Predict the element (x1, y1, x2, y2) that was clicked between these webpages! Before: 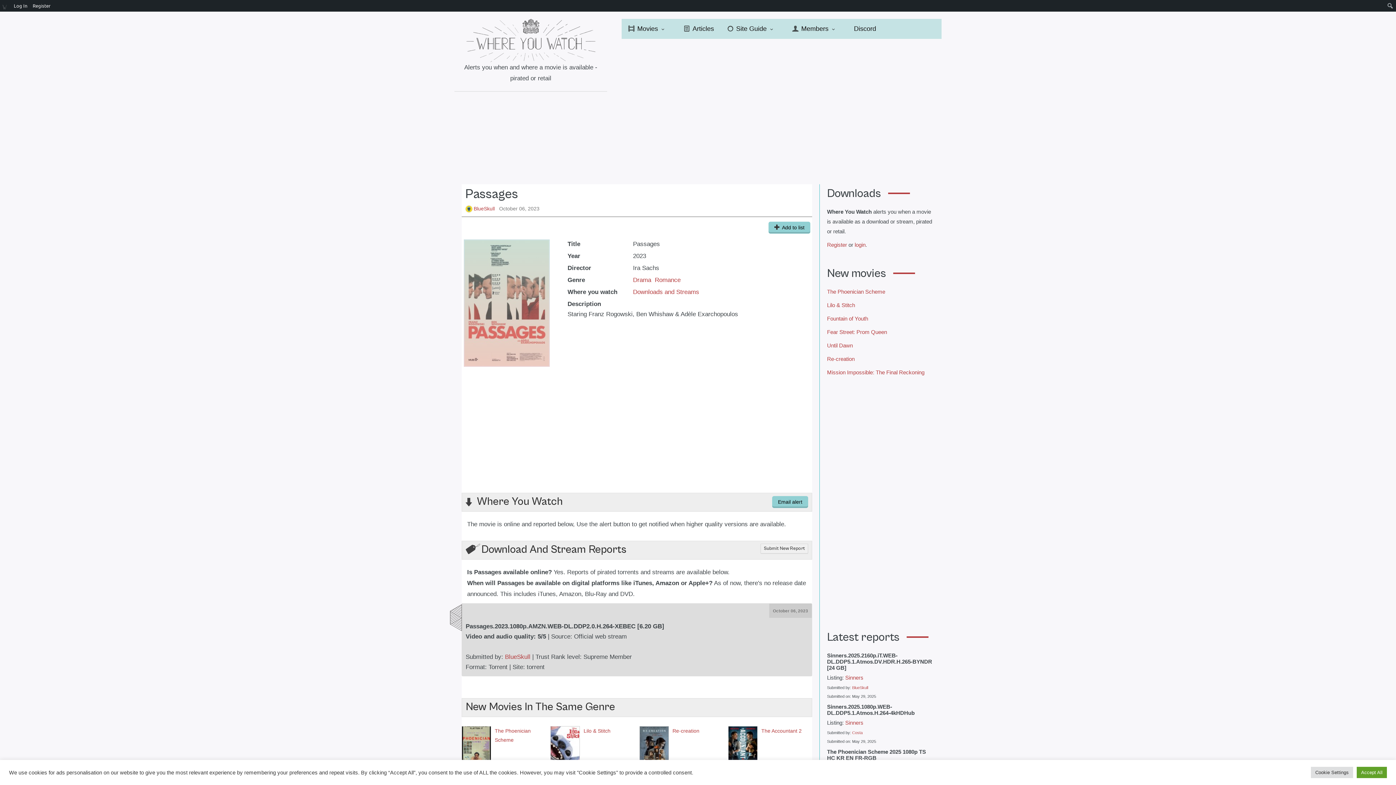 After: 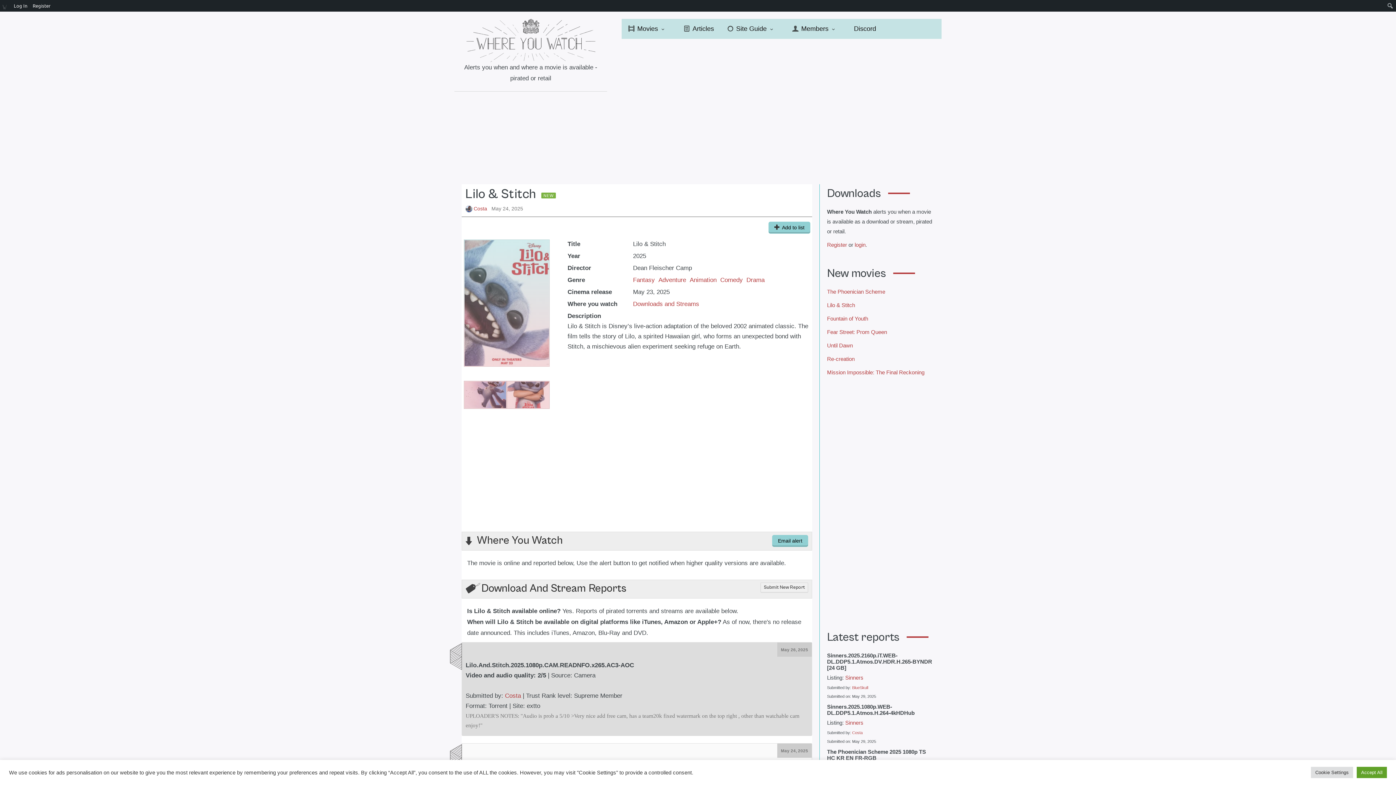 Action: bbox: (827, 302, 855, 308) label: Lilo & Stitch